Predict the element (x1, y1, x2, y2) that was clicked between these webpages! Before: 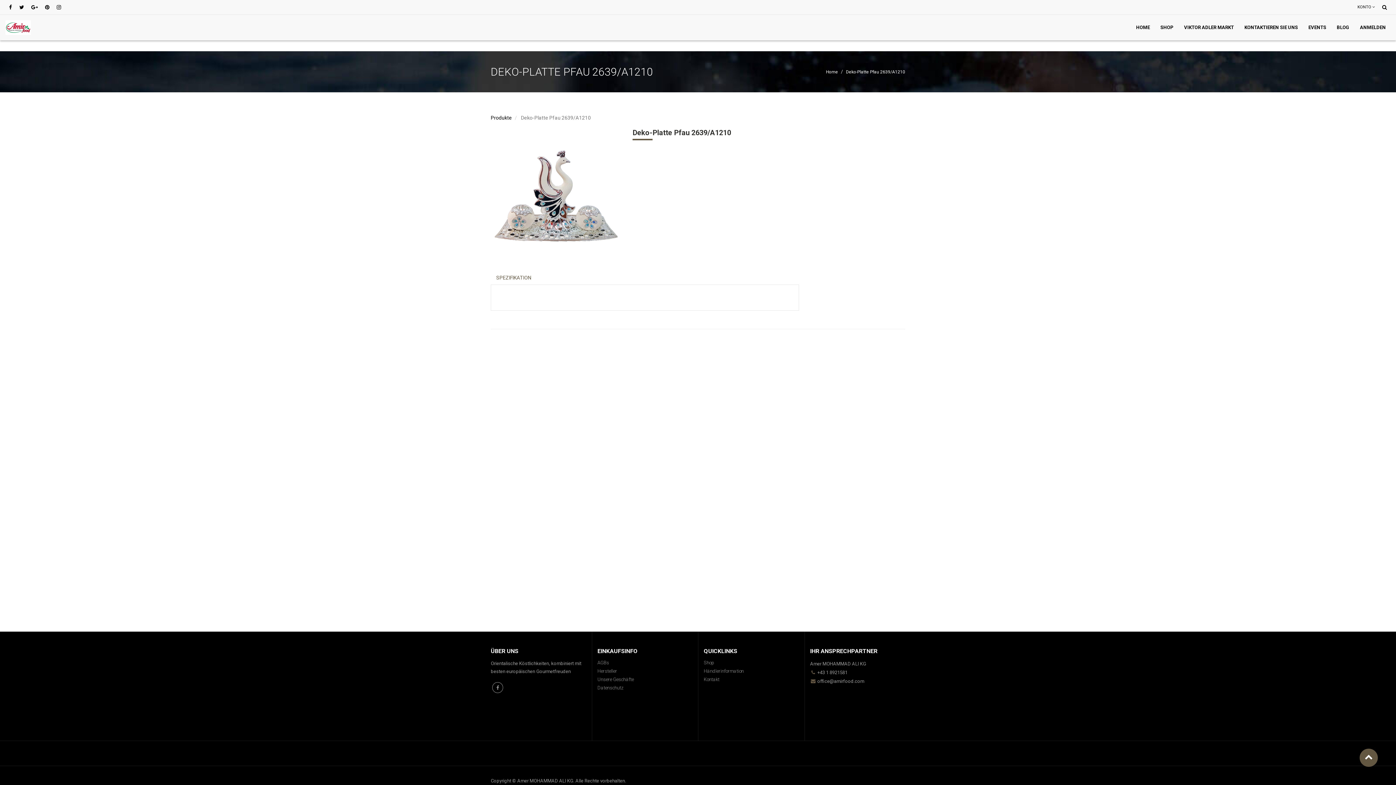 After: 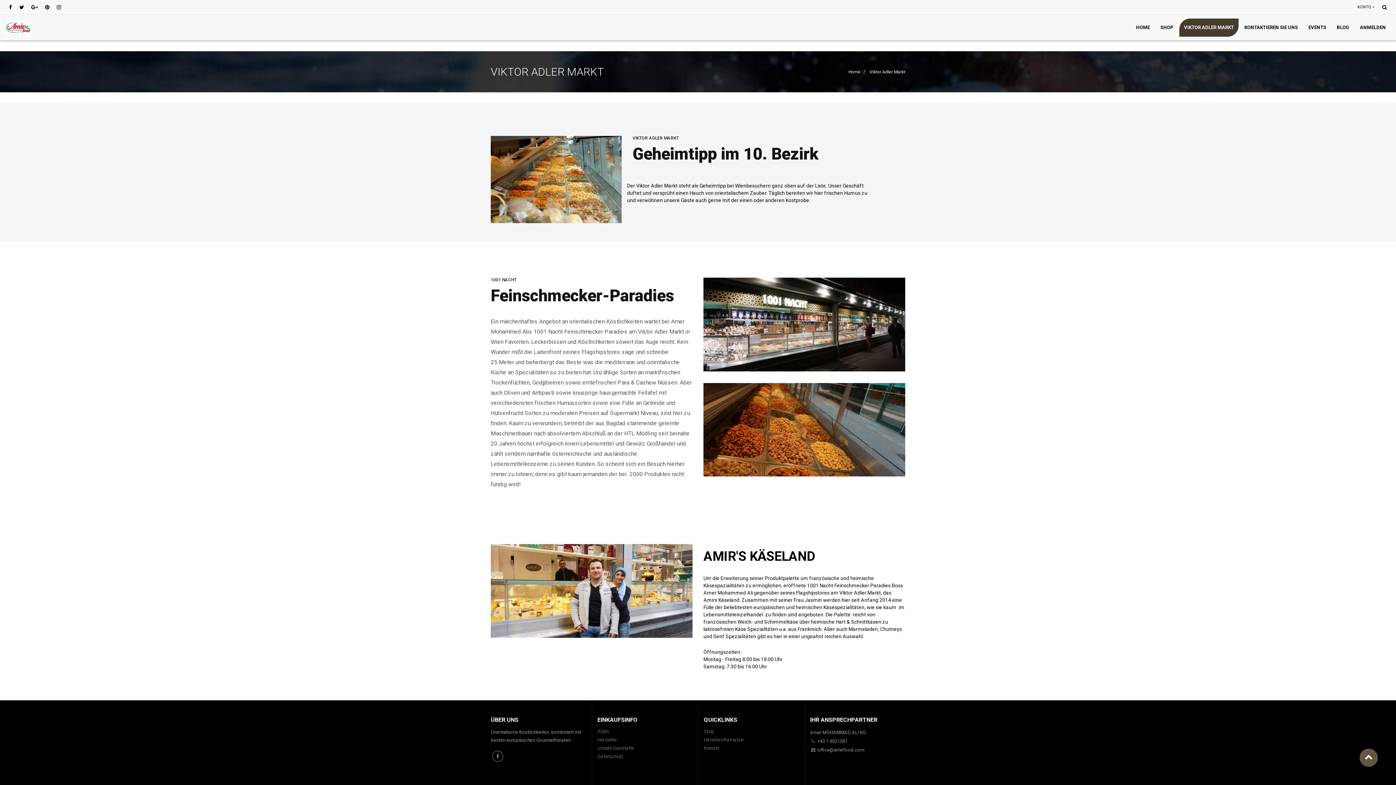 Action: bbox: (1179, 18, 1238, 36) label: VIKTOR ADLER MARKT